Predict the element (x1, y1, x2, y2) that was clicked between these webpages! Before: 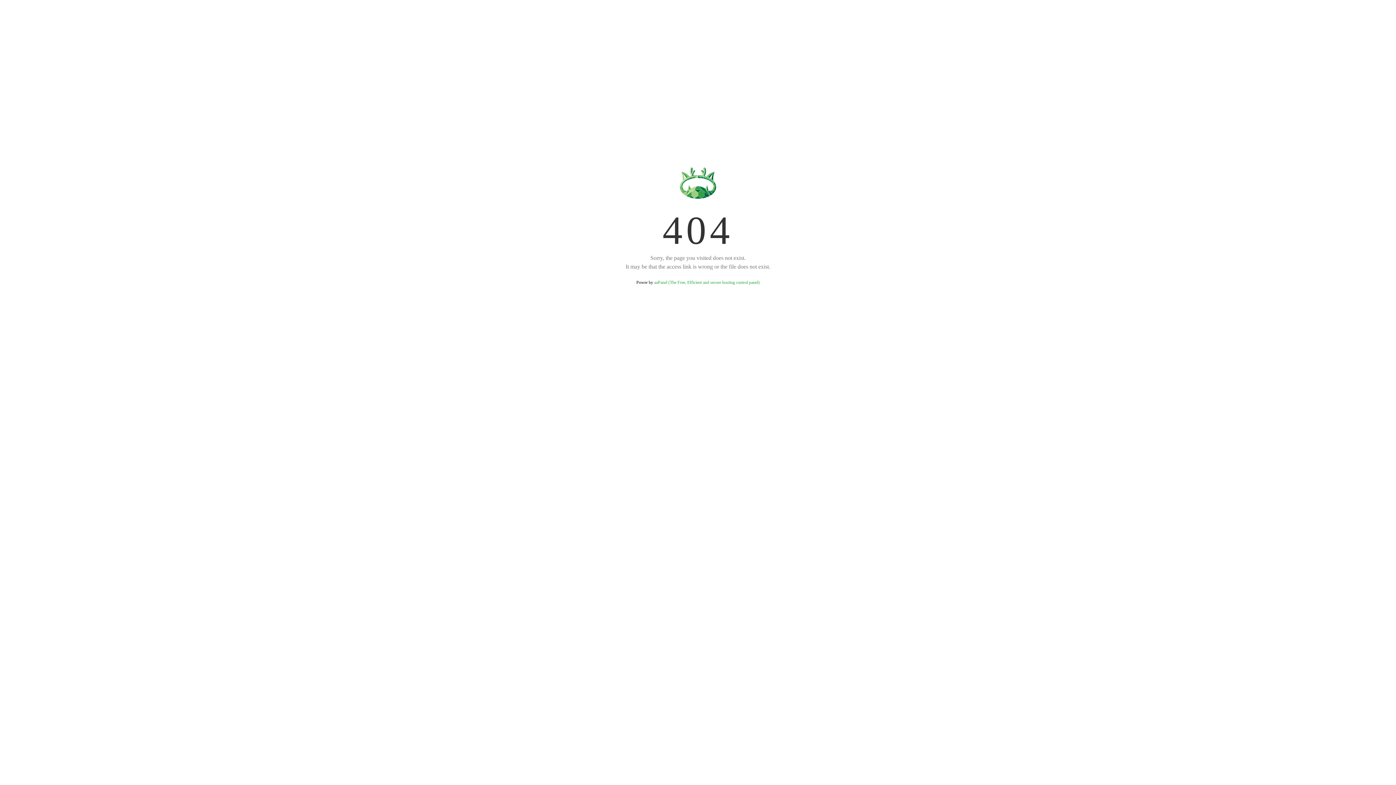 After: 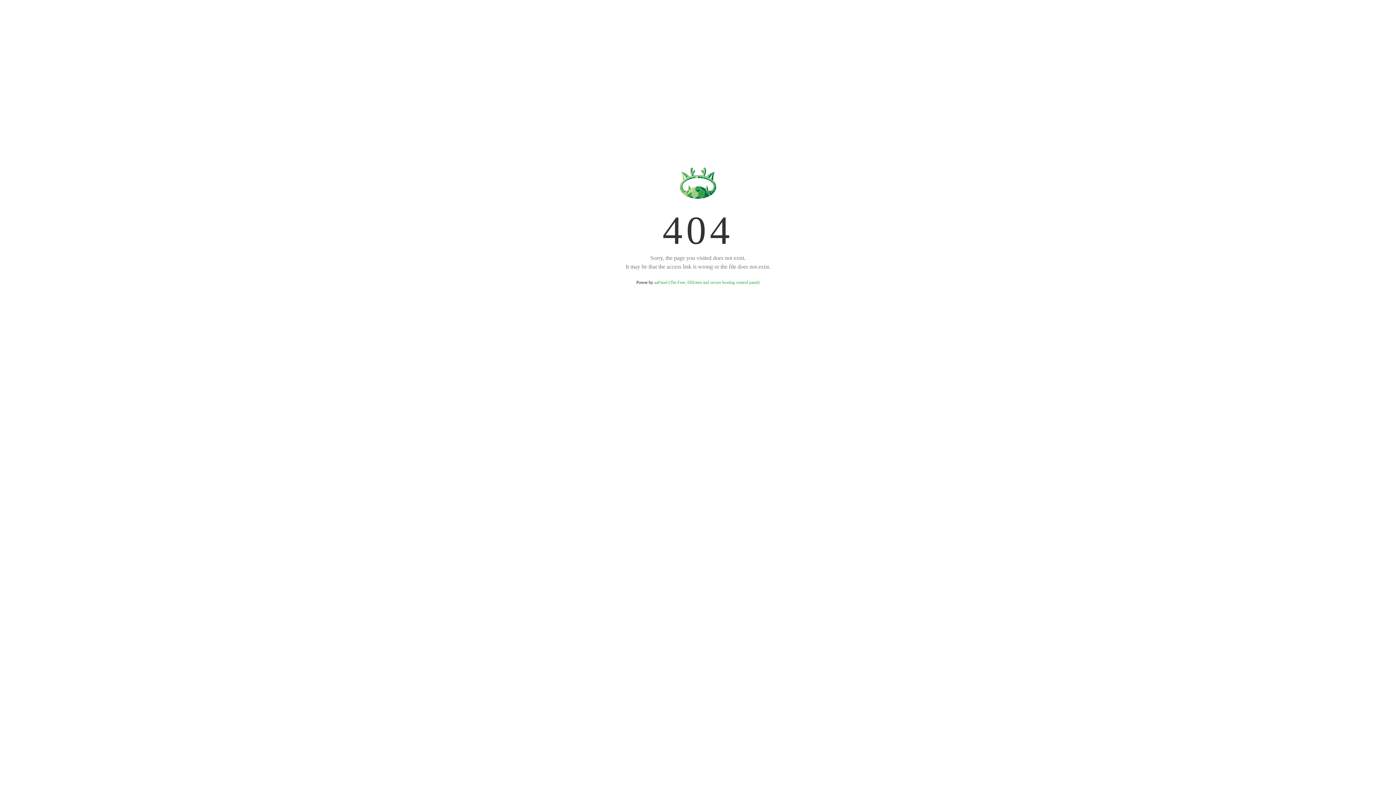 Action: bbox: (654, 280, 759, 285) label: aaPanel (The Free, Efficient and secure hosting control panel)